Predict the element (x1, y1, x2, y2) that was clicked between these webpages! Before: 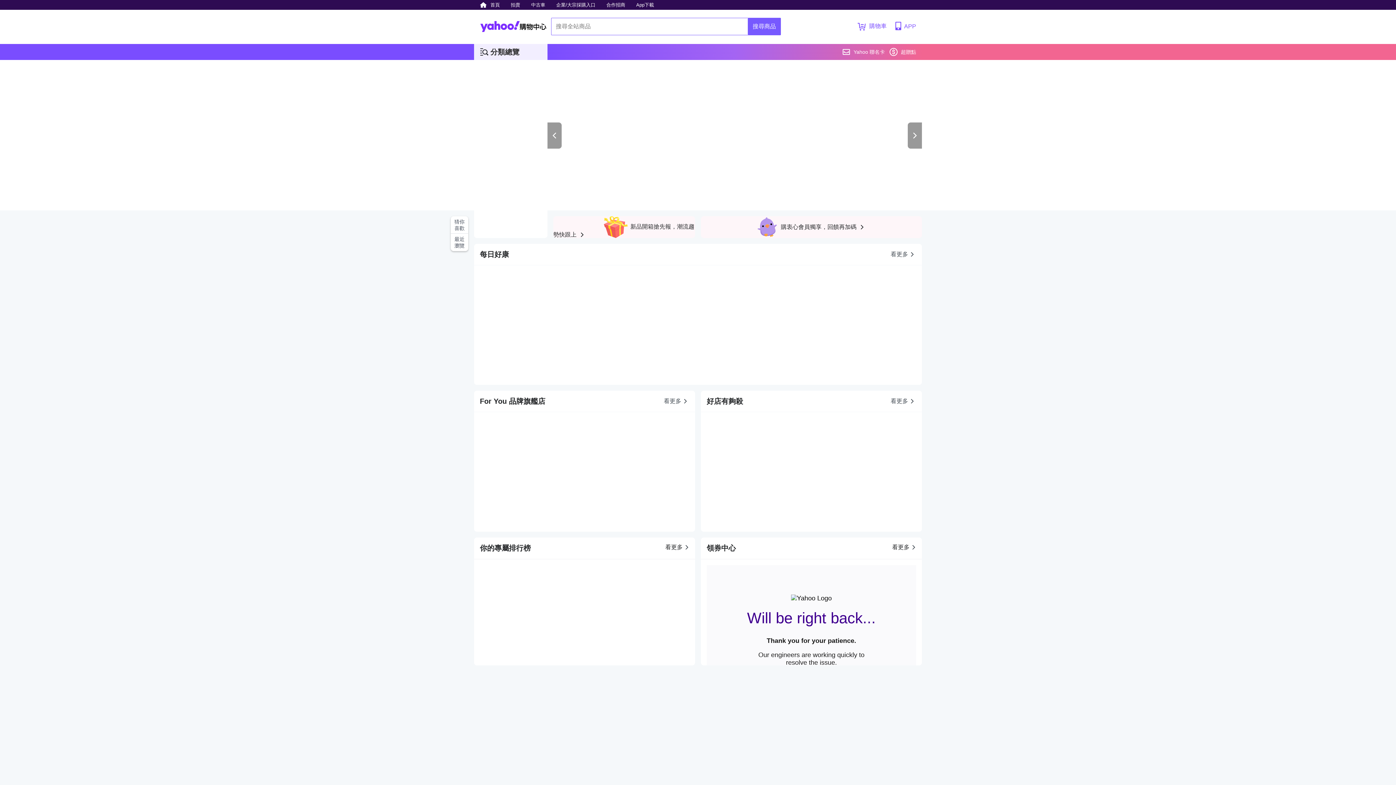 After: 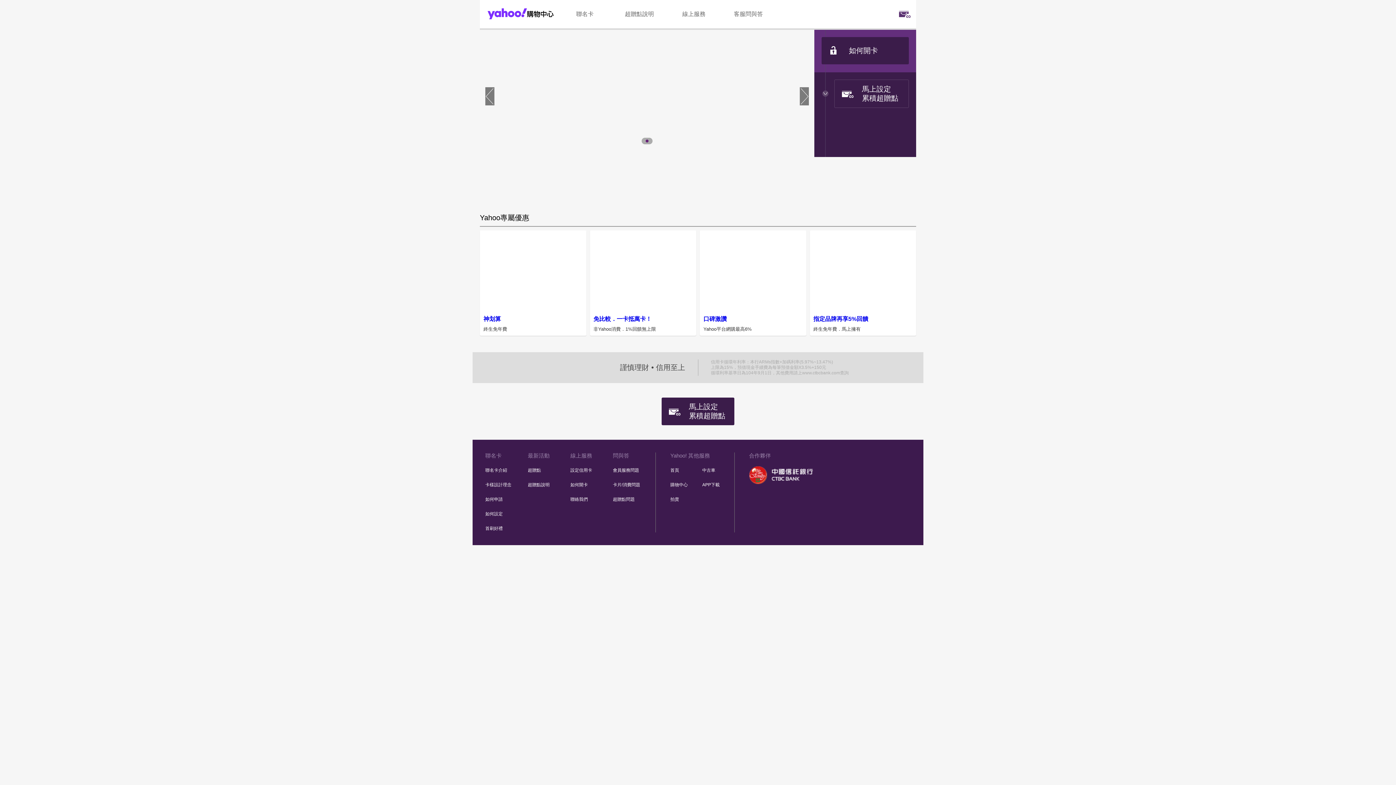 Action: label: Yahoo 聯名卡 bbox: (842, 44, 885, 60)